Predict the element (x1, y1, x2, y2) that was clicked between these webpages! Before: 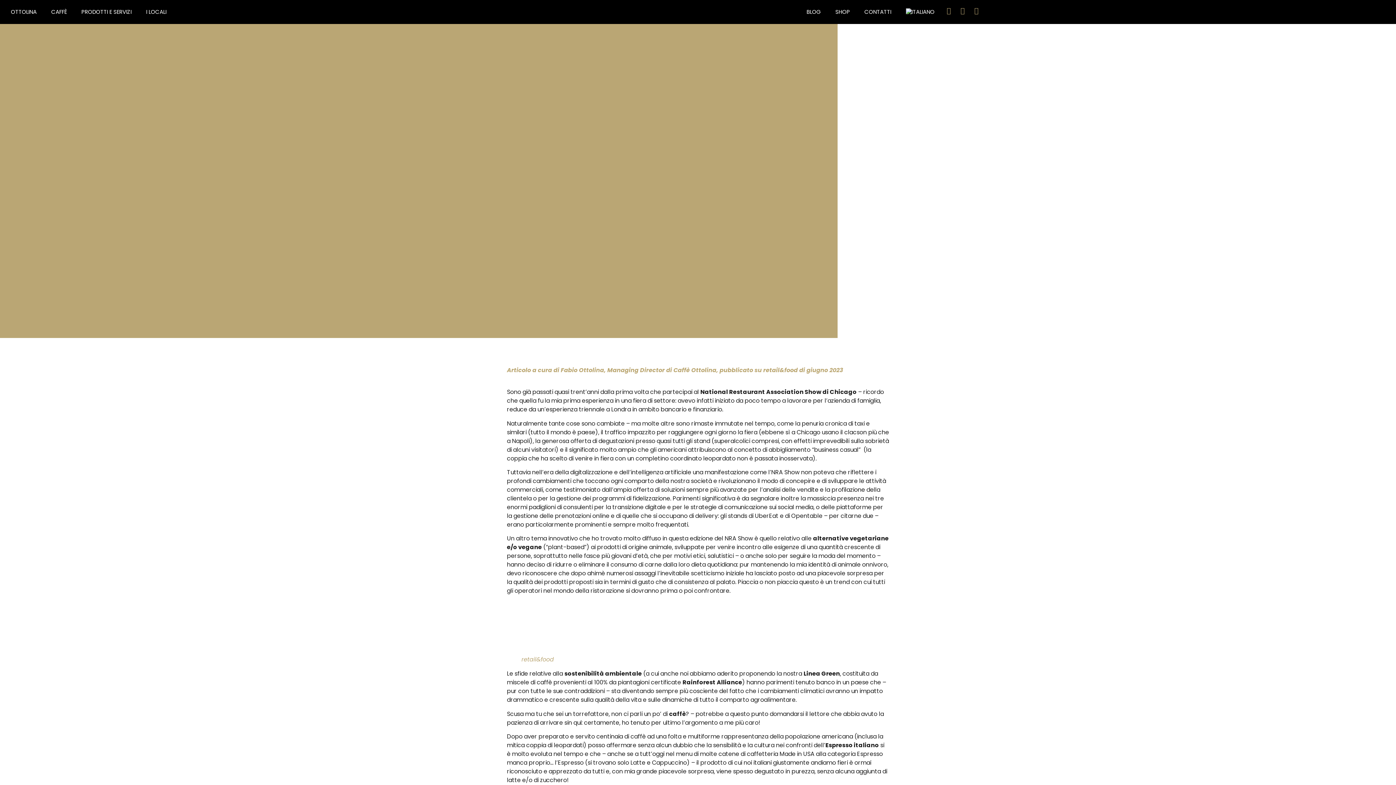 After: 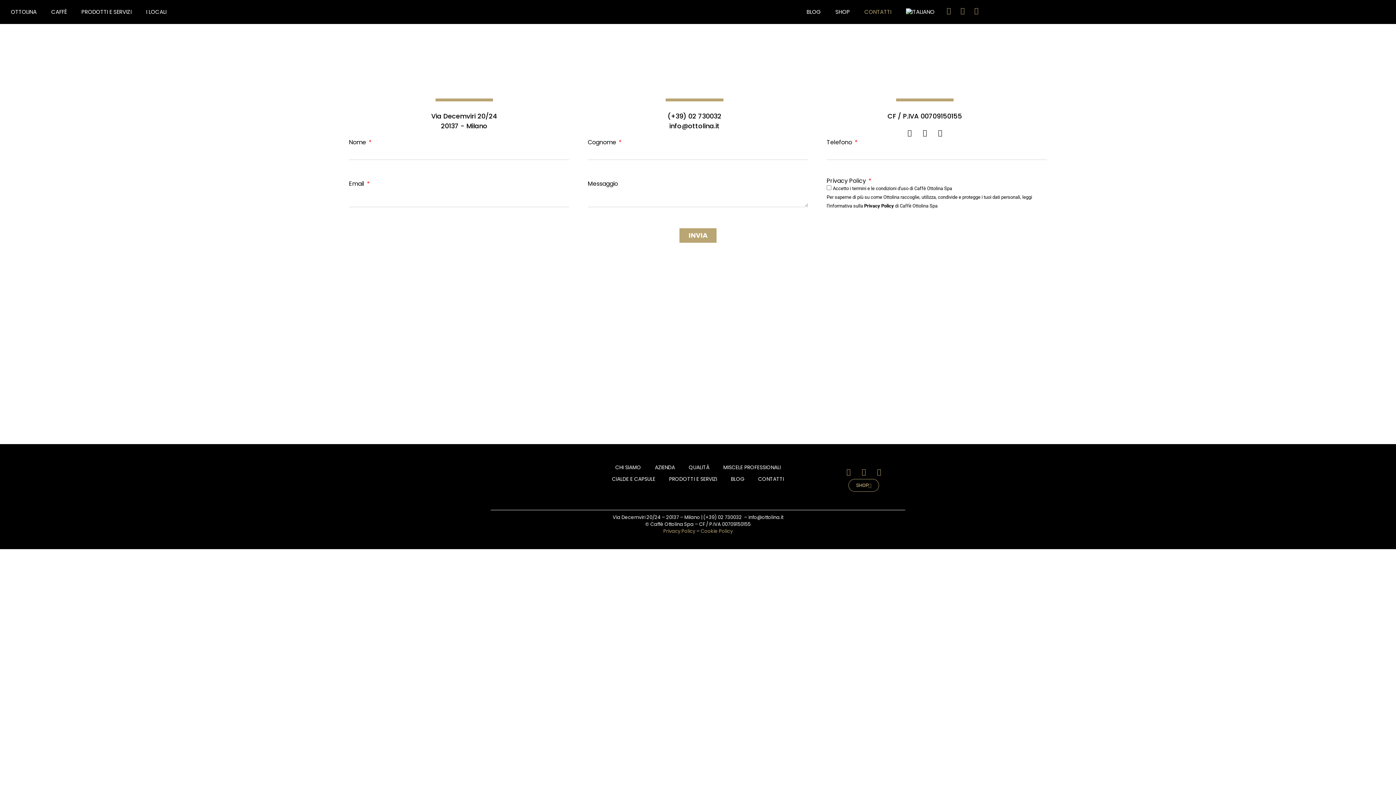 Action: label: CONTATTI bbox: (857, 3, 898, 20)